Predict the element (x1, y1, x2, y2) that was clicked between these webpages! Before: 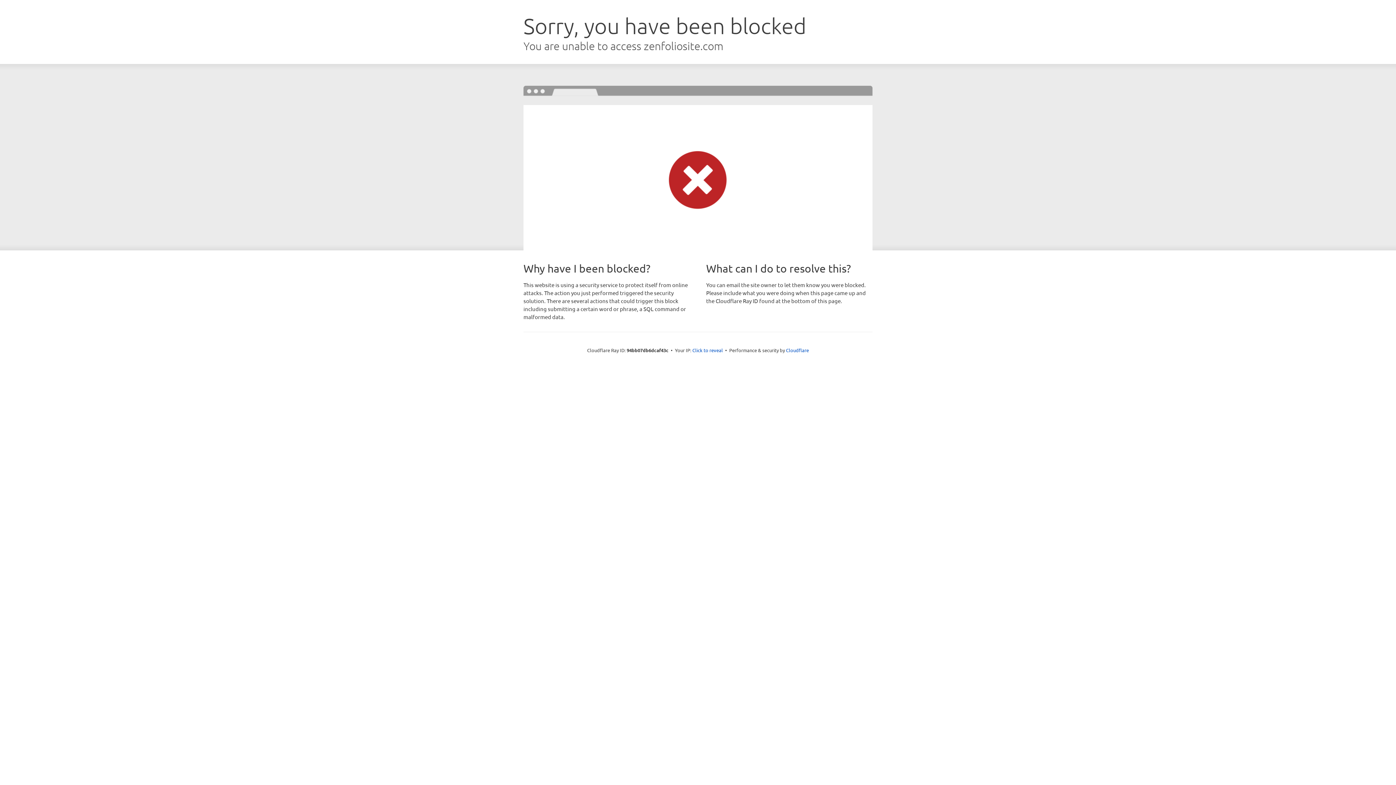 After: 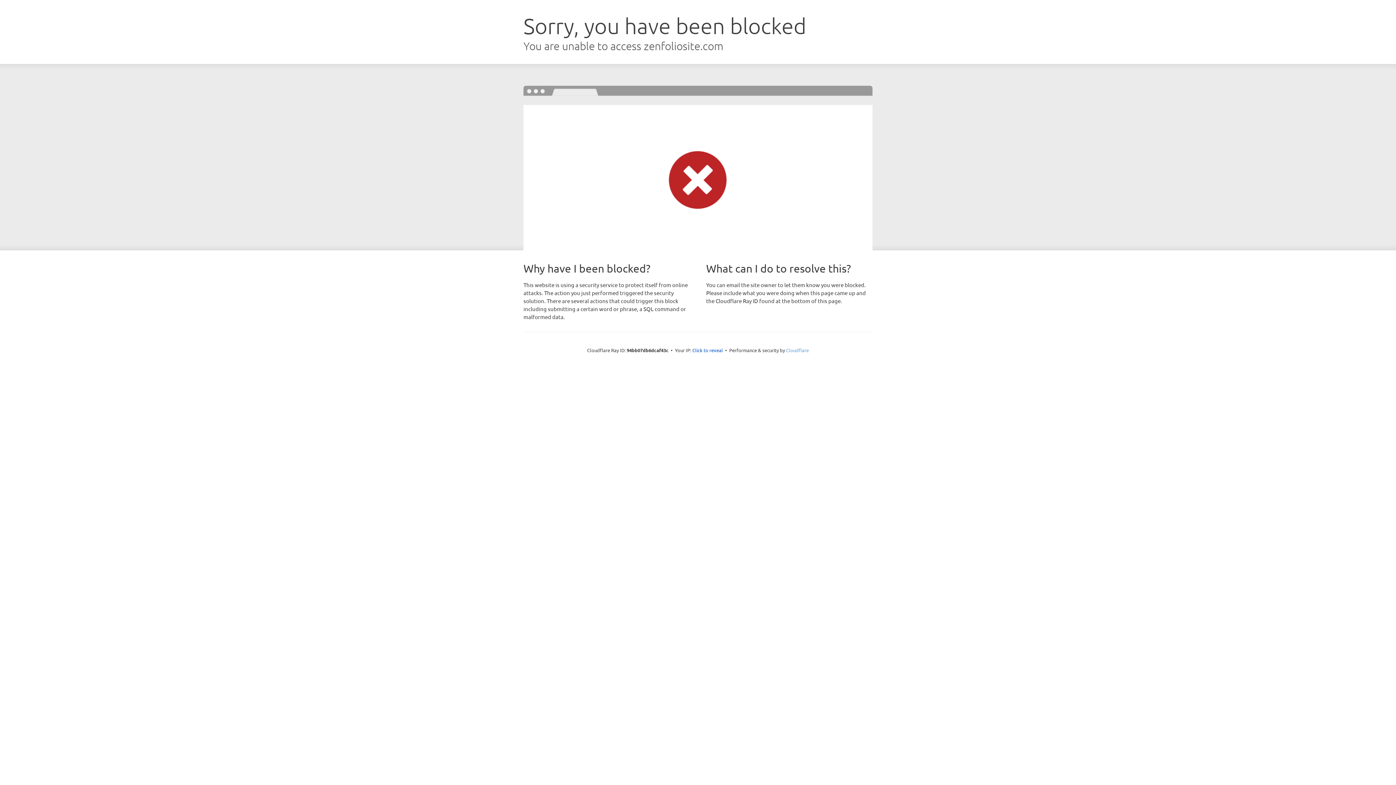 Action: bbox: (786, 347, 809, 353) label: Cloudflare